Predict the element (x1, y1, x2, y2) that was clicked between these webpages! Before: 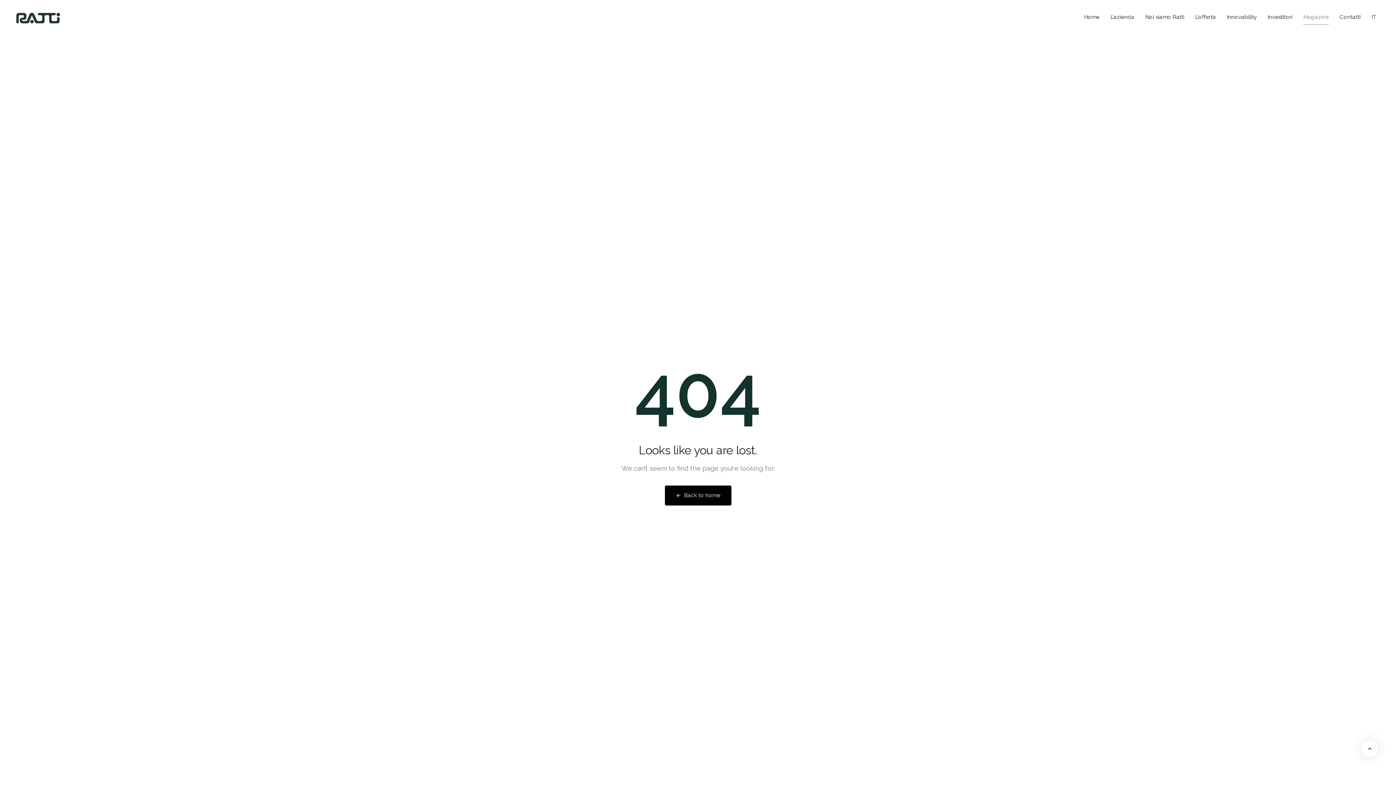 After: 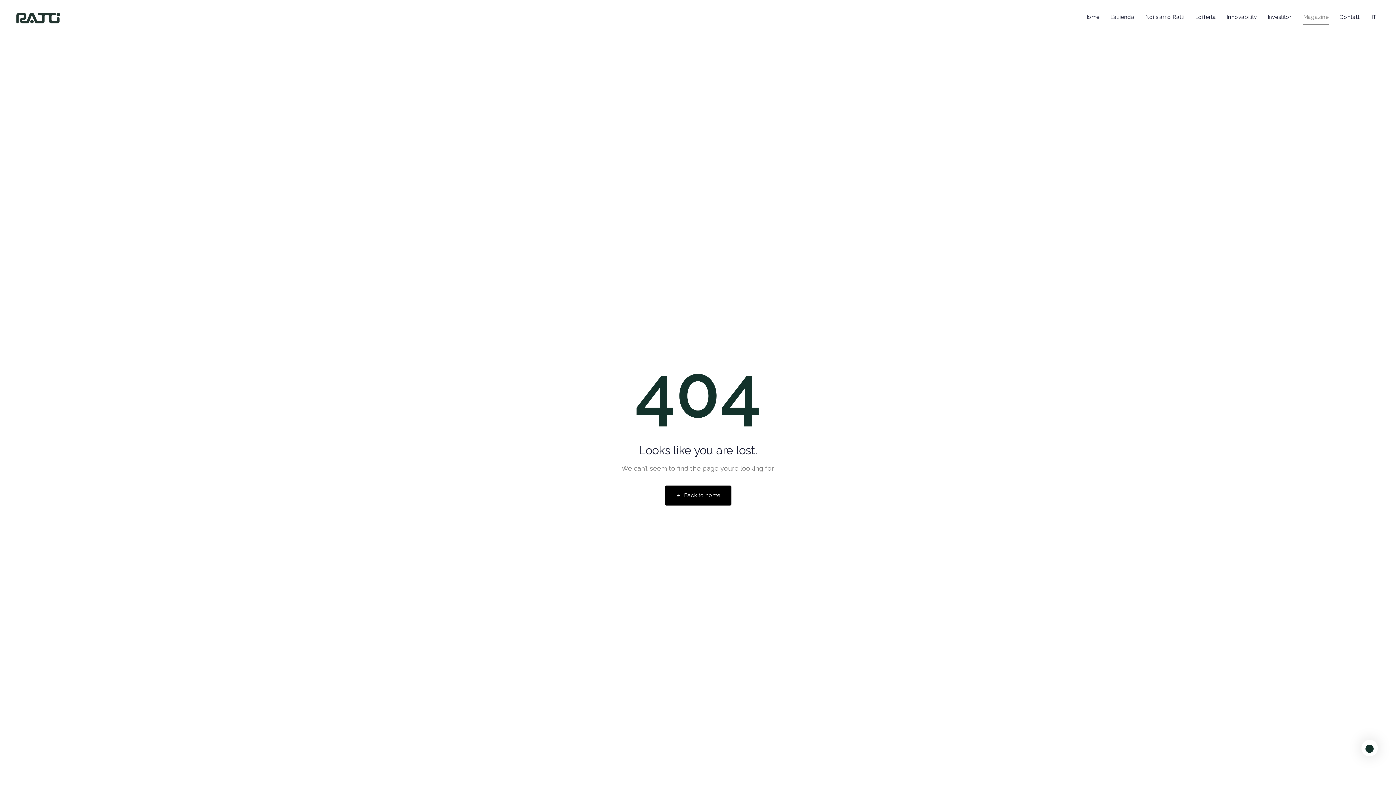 Action: bbox: (1361, 741, 1378, 757)